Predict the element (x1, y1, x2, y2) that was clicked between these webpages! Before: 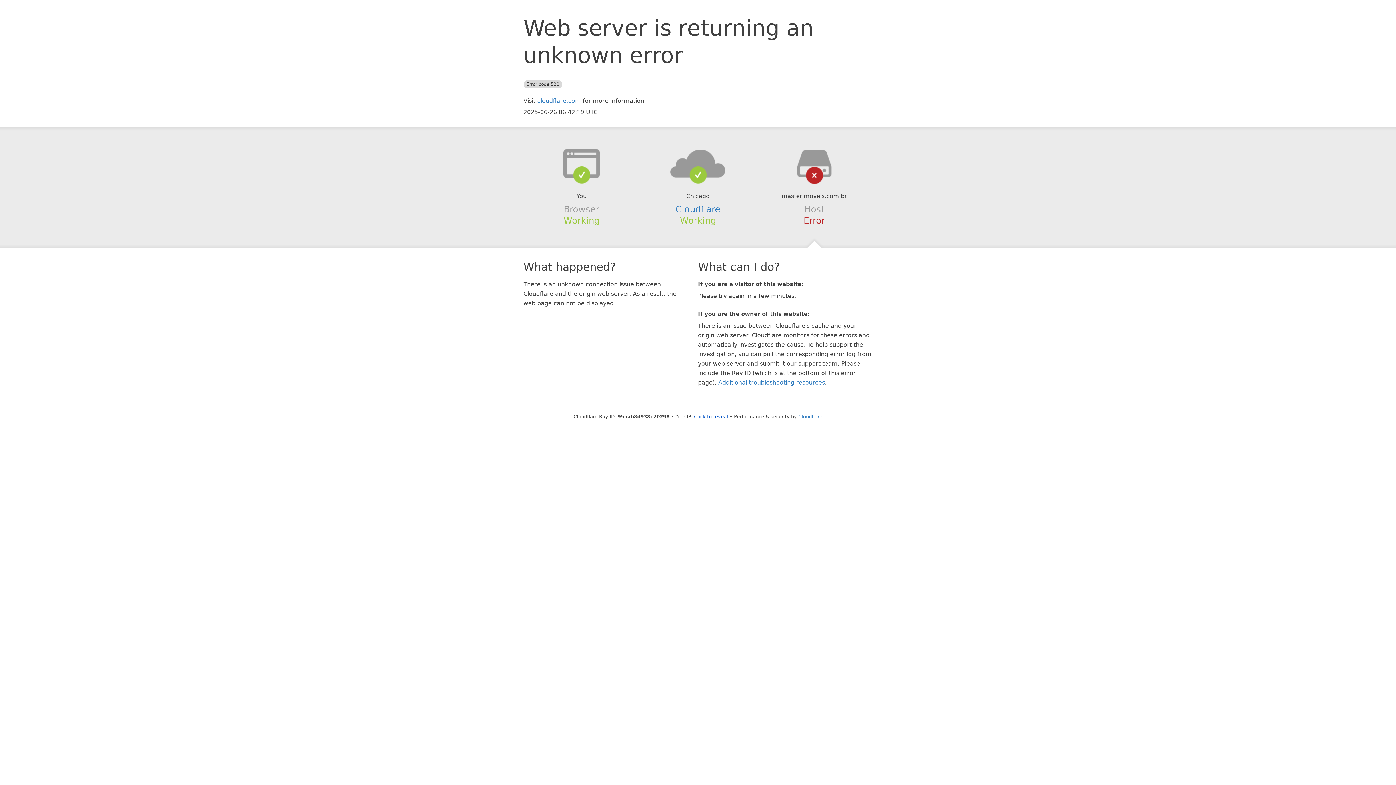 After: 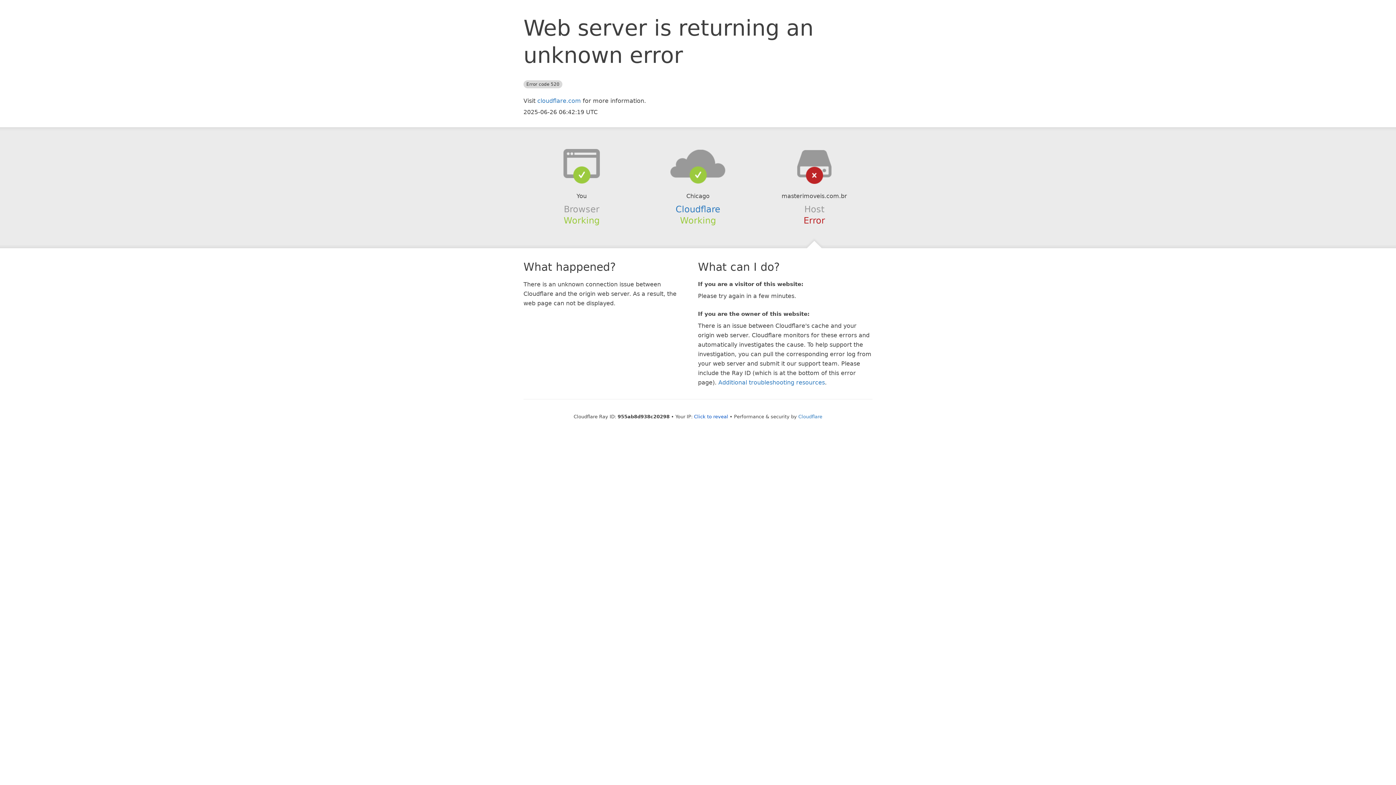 Action: bbox: (639, 148, 756, 178)